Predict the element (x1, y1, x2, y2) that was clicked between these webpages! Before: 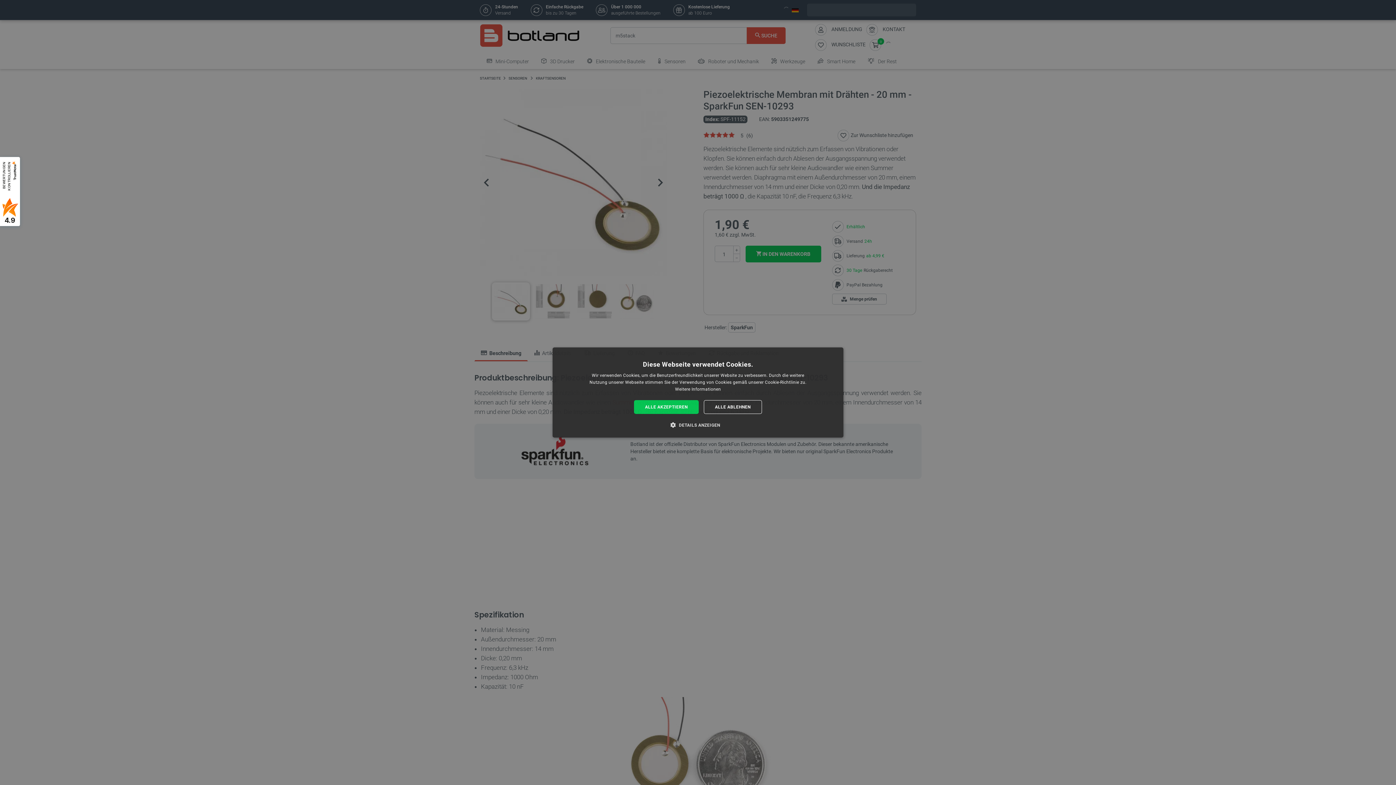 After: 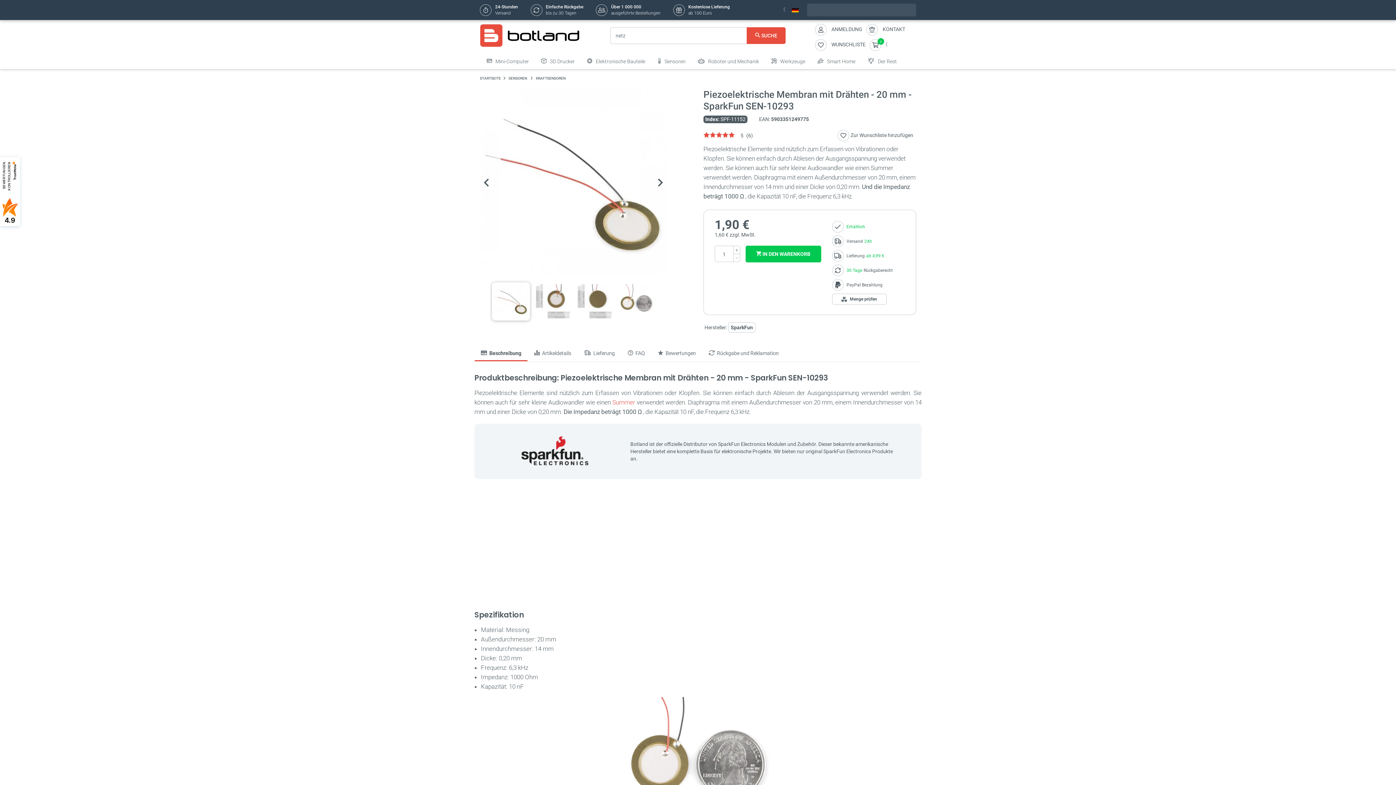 Action: bbox: (703, 400, 762, 414) label: ALLE ABLEHNEN